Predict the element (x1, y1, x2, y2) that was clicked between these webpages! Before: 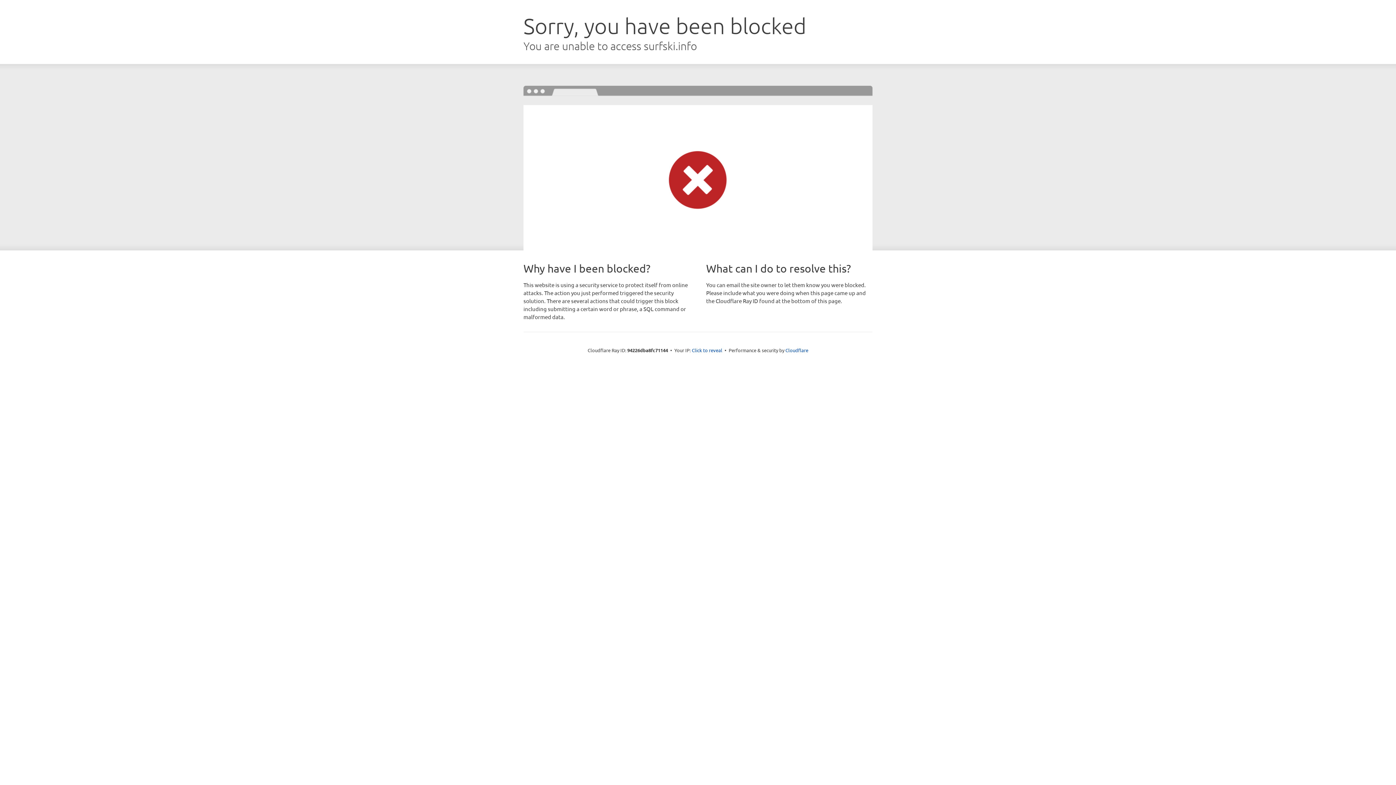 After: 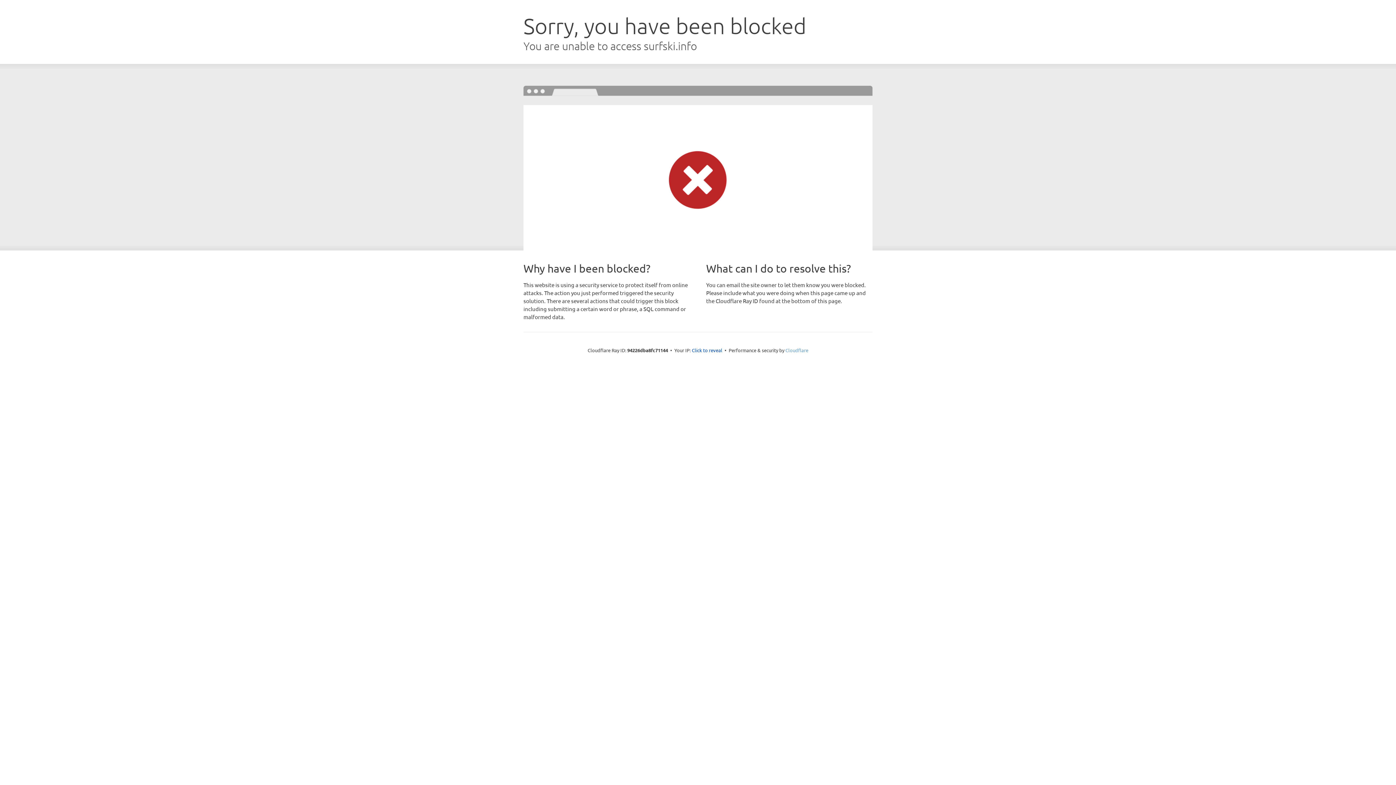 Action: label: Cloudflare bbox: (785, 347, 808, 353)